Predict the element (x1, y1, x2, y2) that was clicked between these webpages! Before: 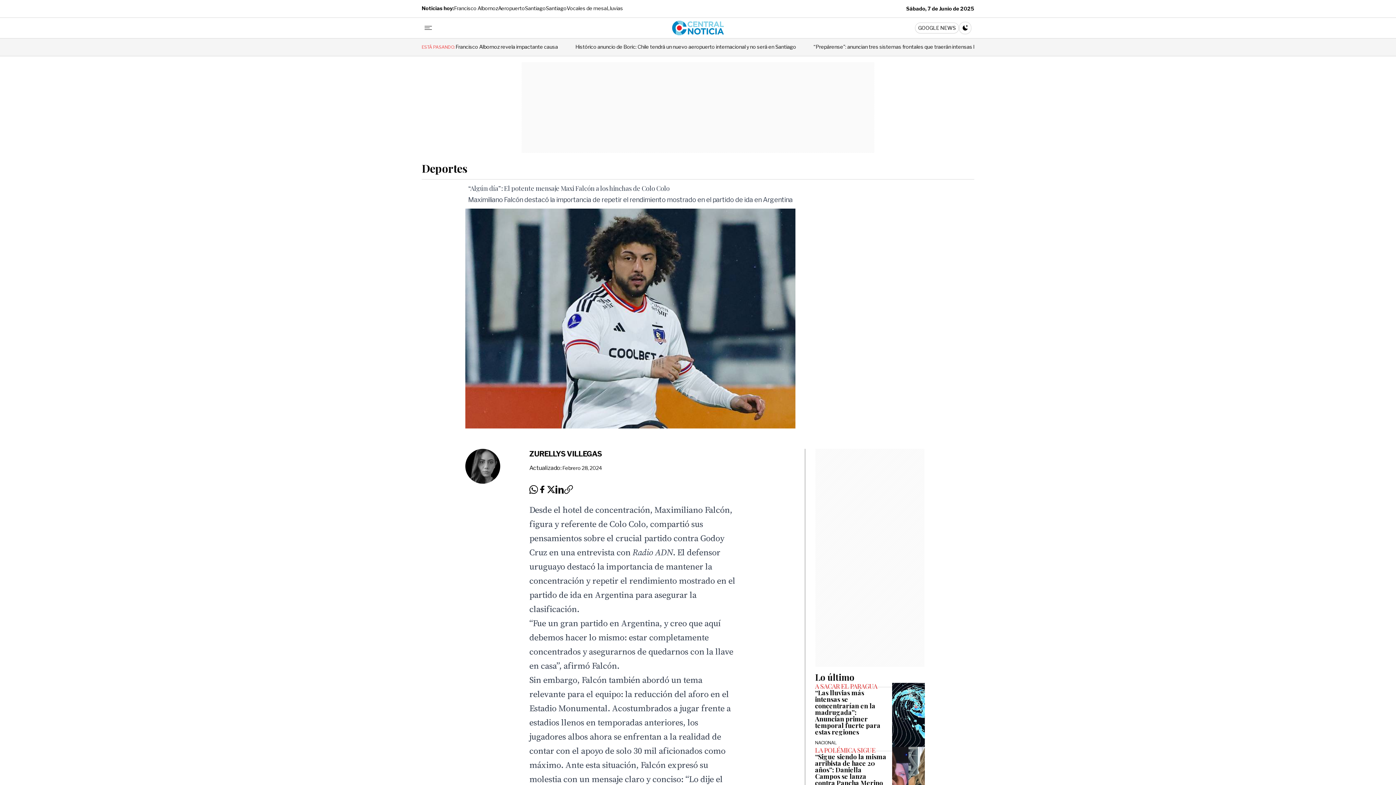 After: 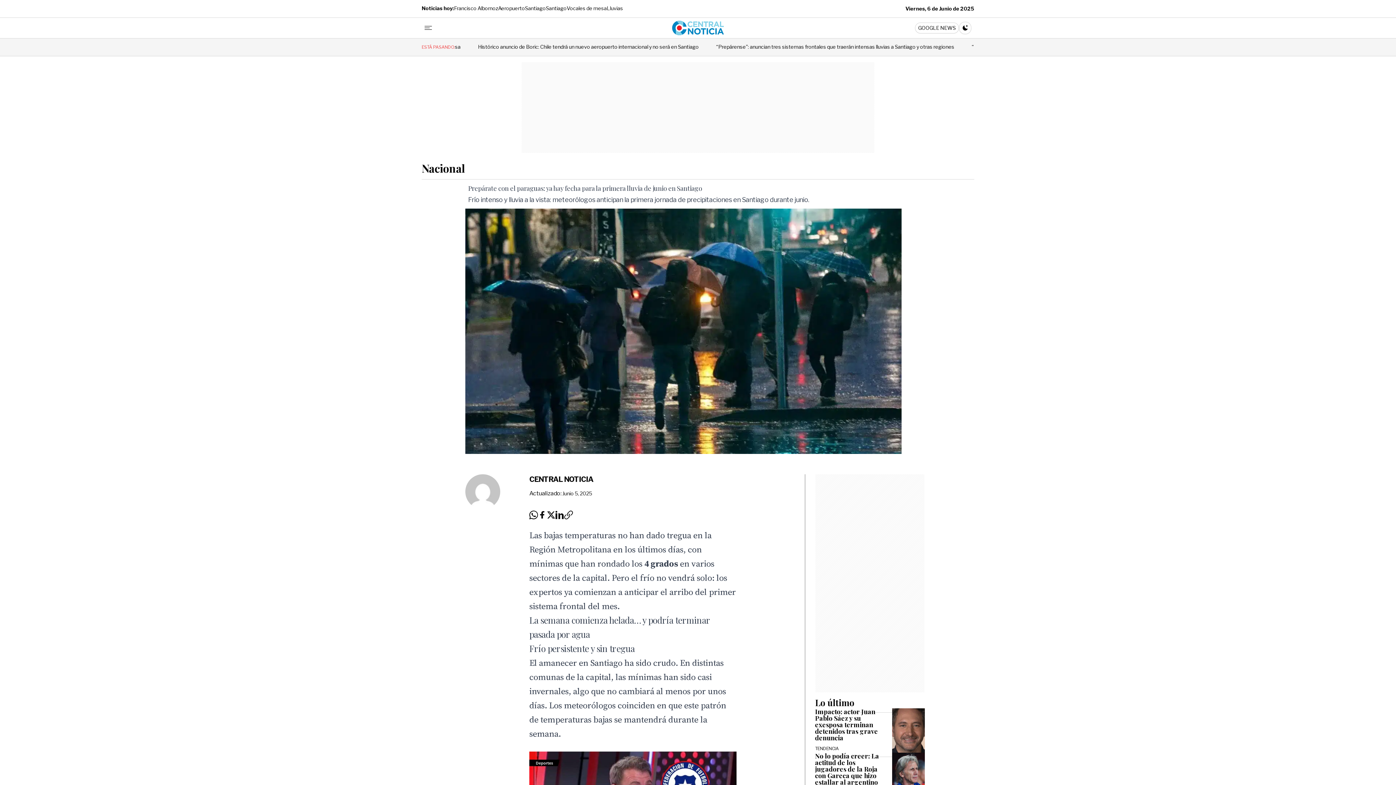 Action: label: Santiago bbox: (545, 5, 566, 11)